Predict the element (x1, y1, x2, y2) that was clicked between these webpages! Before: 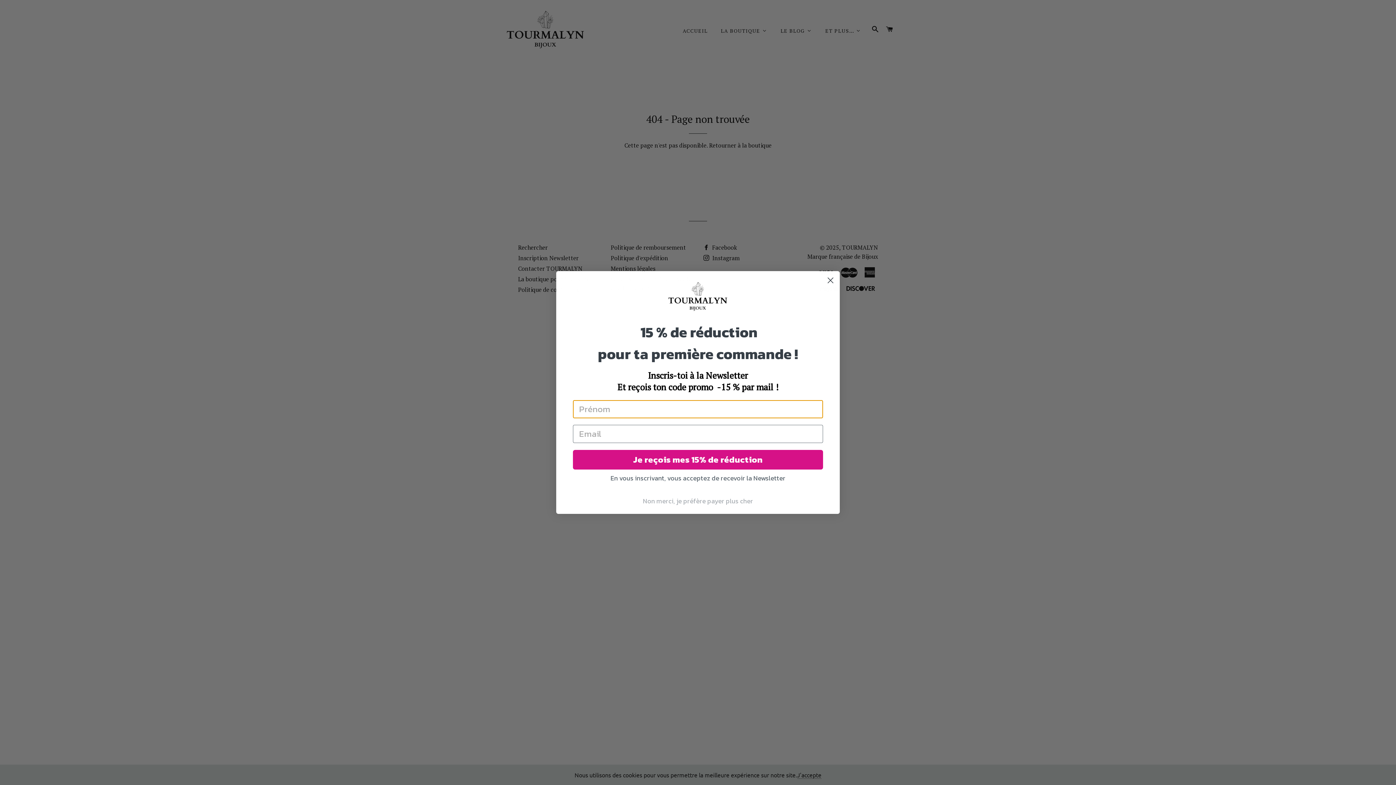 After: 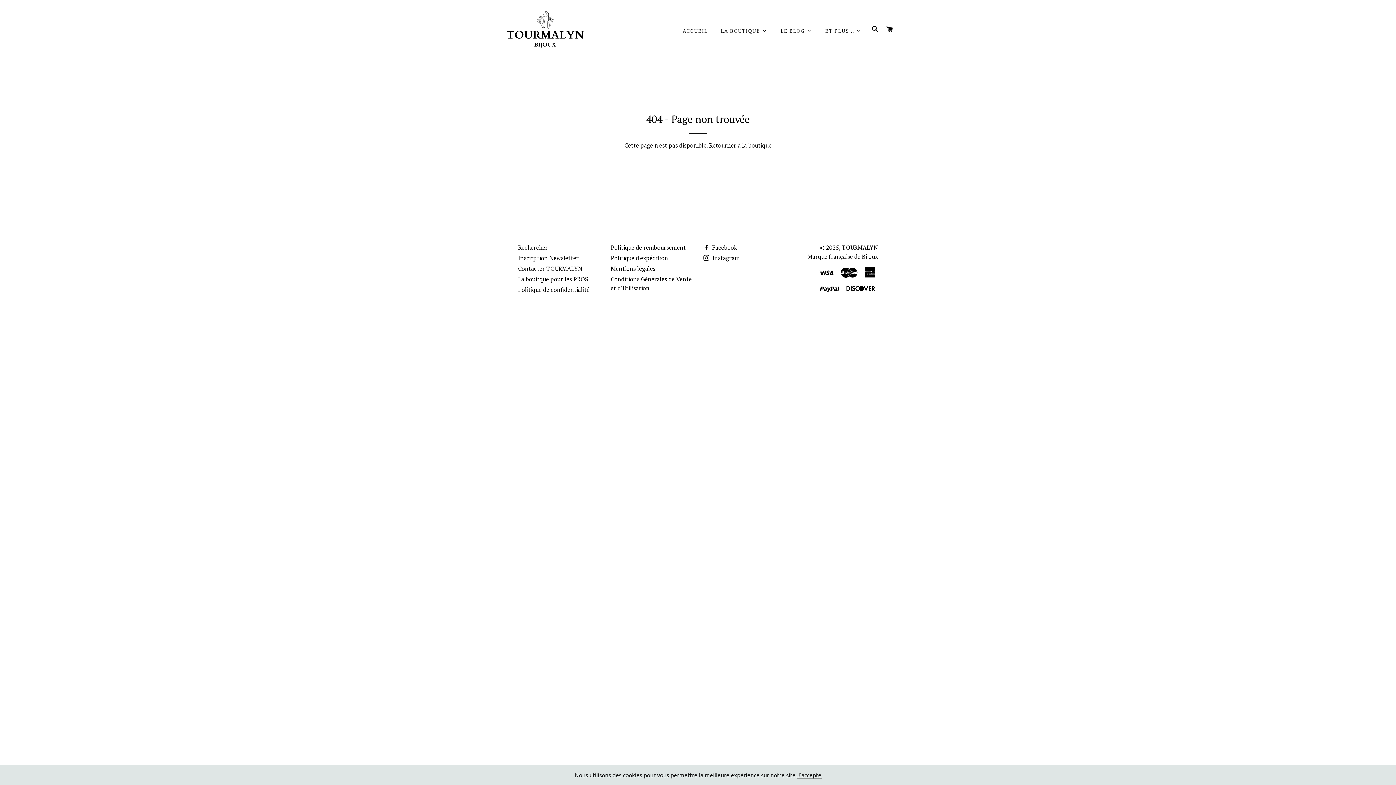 Action: label: Close dialog bbox: (824, 274, 837, 287)